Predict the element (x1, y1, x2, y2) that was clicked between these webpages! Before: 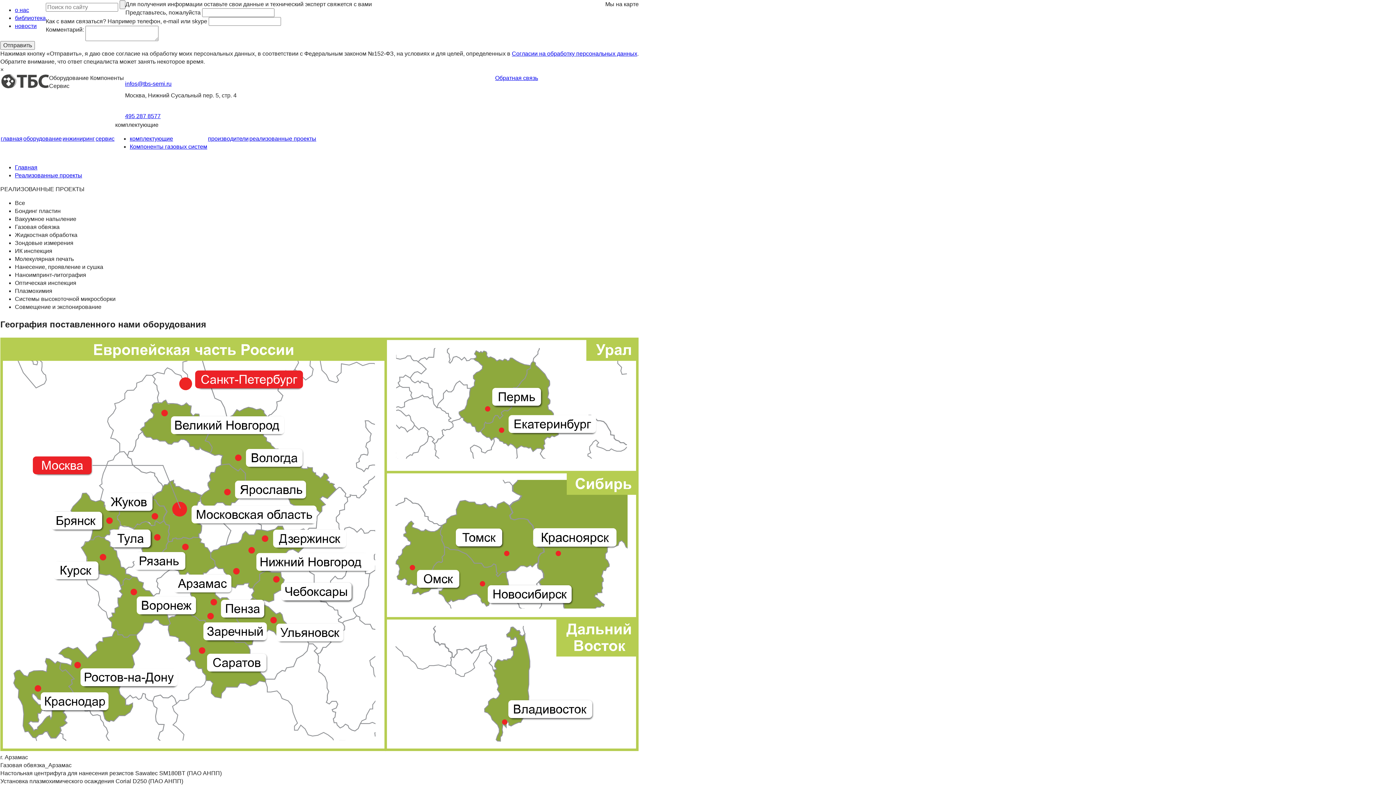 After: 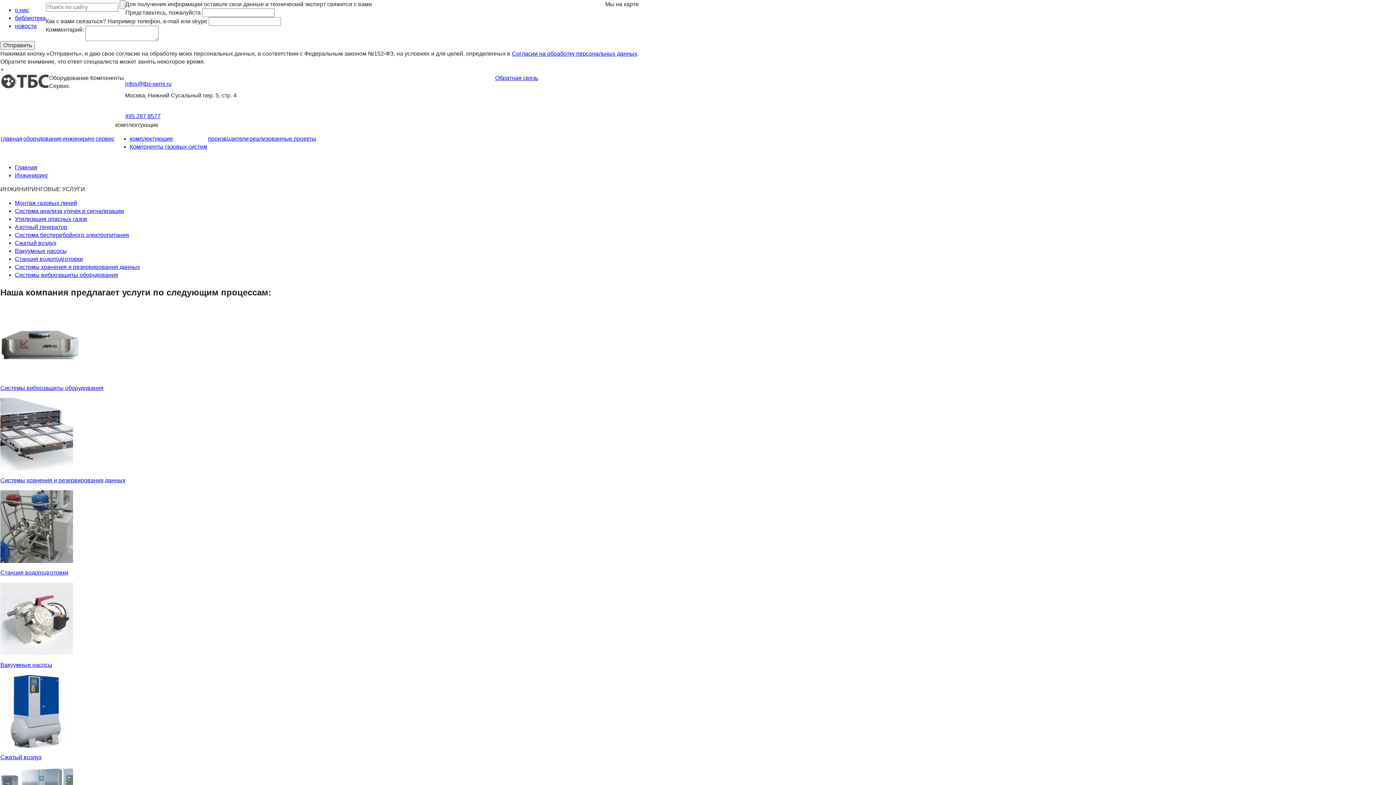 Action: label: инжиниринг bbox: (62, 135, 94, 141)